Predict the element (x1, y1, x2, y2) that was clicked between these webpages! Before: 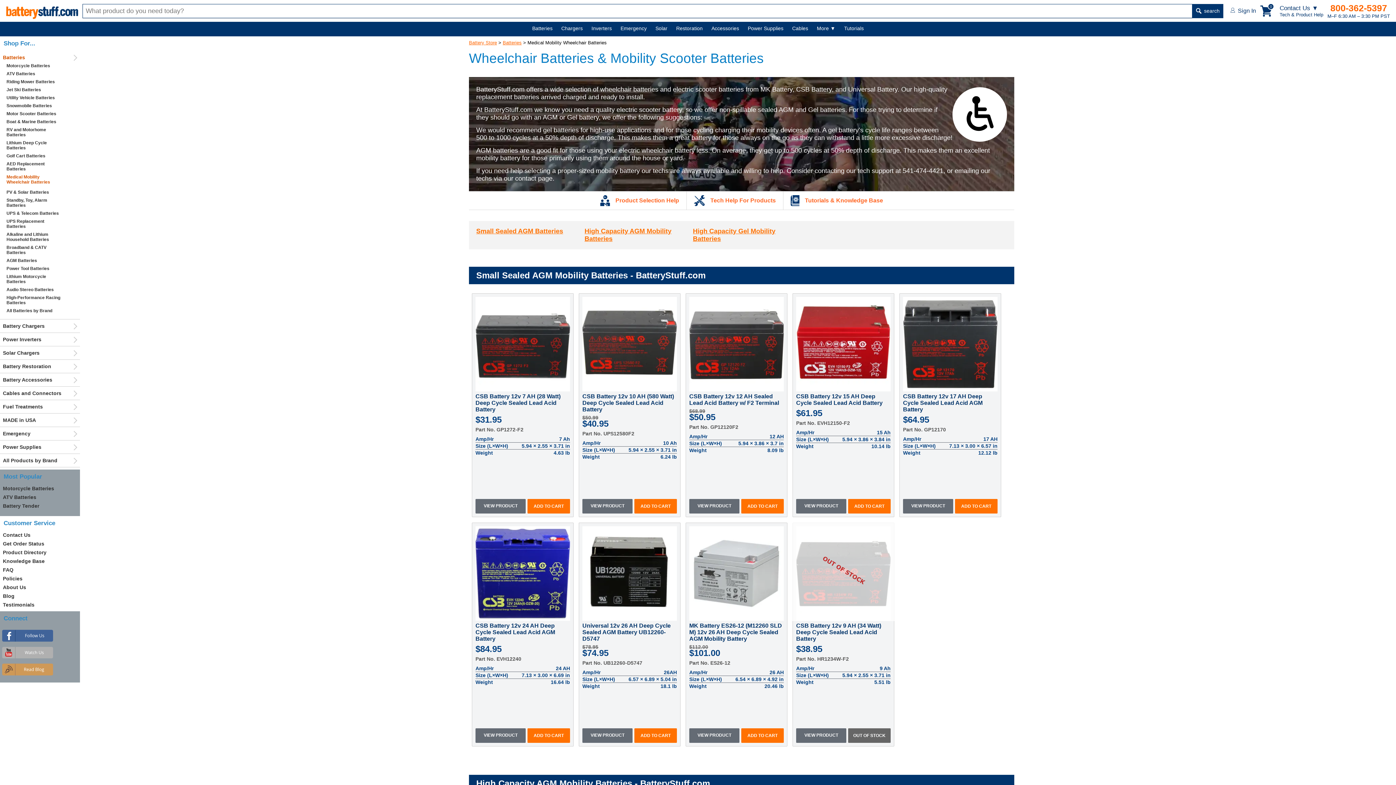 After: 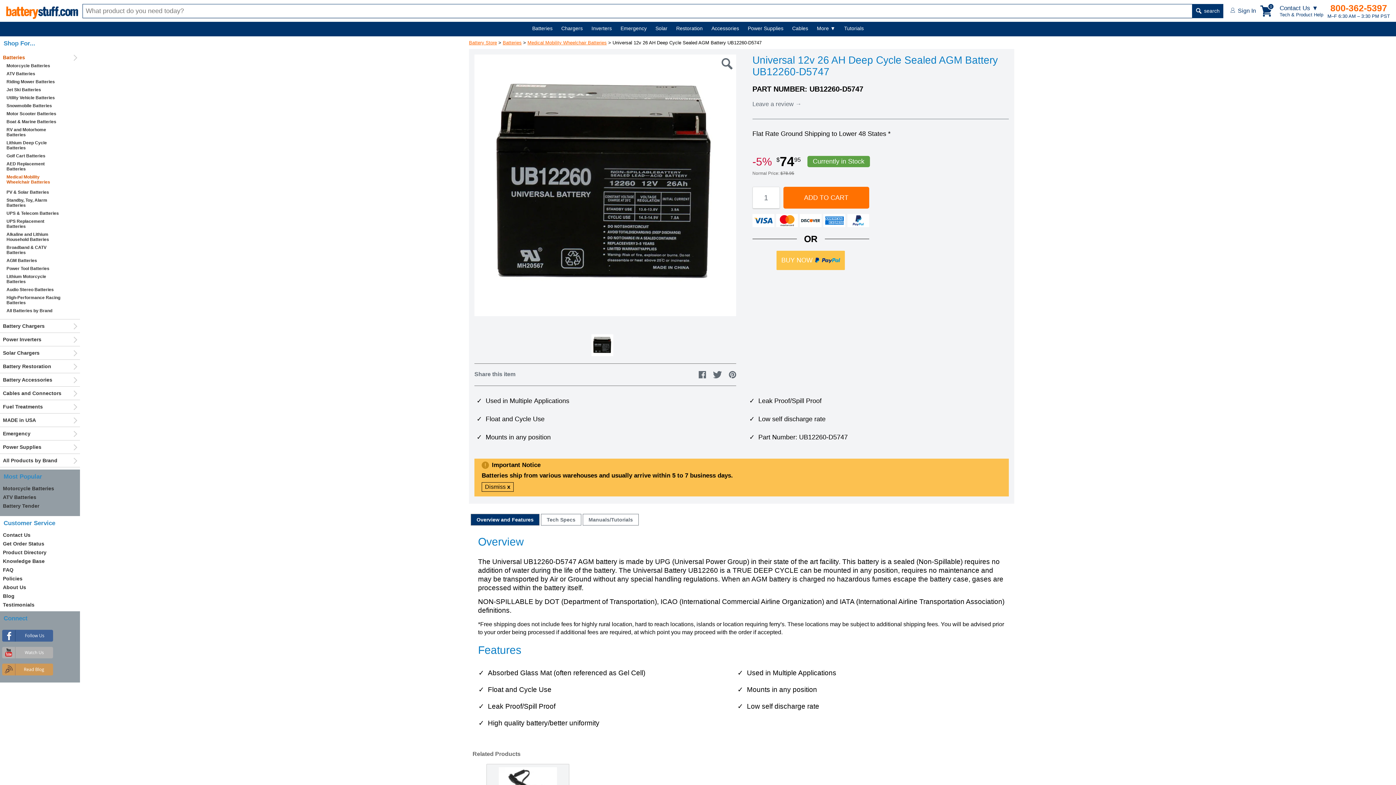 Action: label: Universal 12v 26 AH Deep Cycle Sealed AGM Battery UB12260-D5747 bbox: (582, 622, 670, 642)